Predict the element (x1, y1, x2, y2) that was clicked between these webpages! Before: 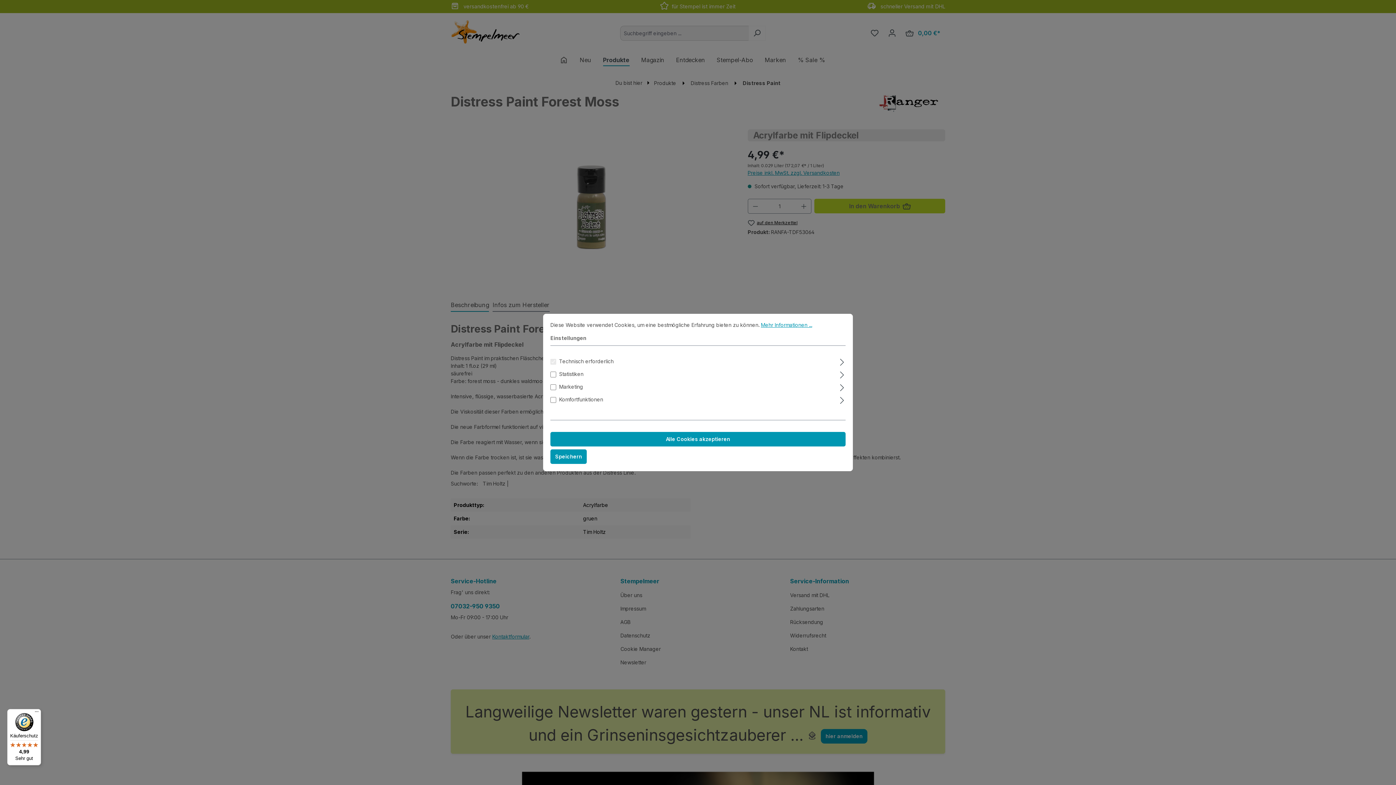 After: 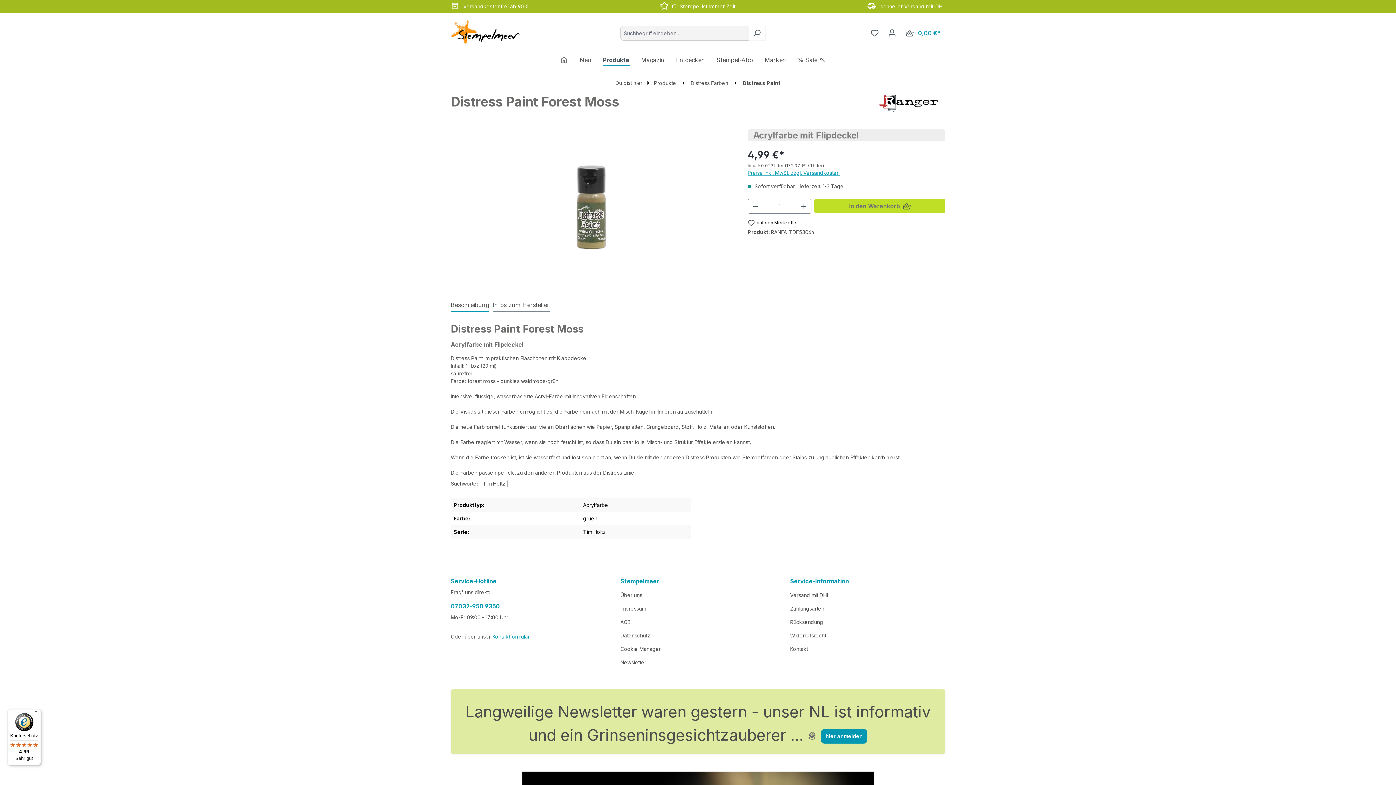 Action: bbox: (550, 449, 586, 464) label: Speichern